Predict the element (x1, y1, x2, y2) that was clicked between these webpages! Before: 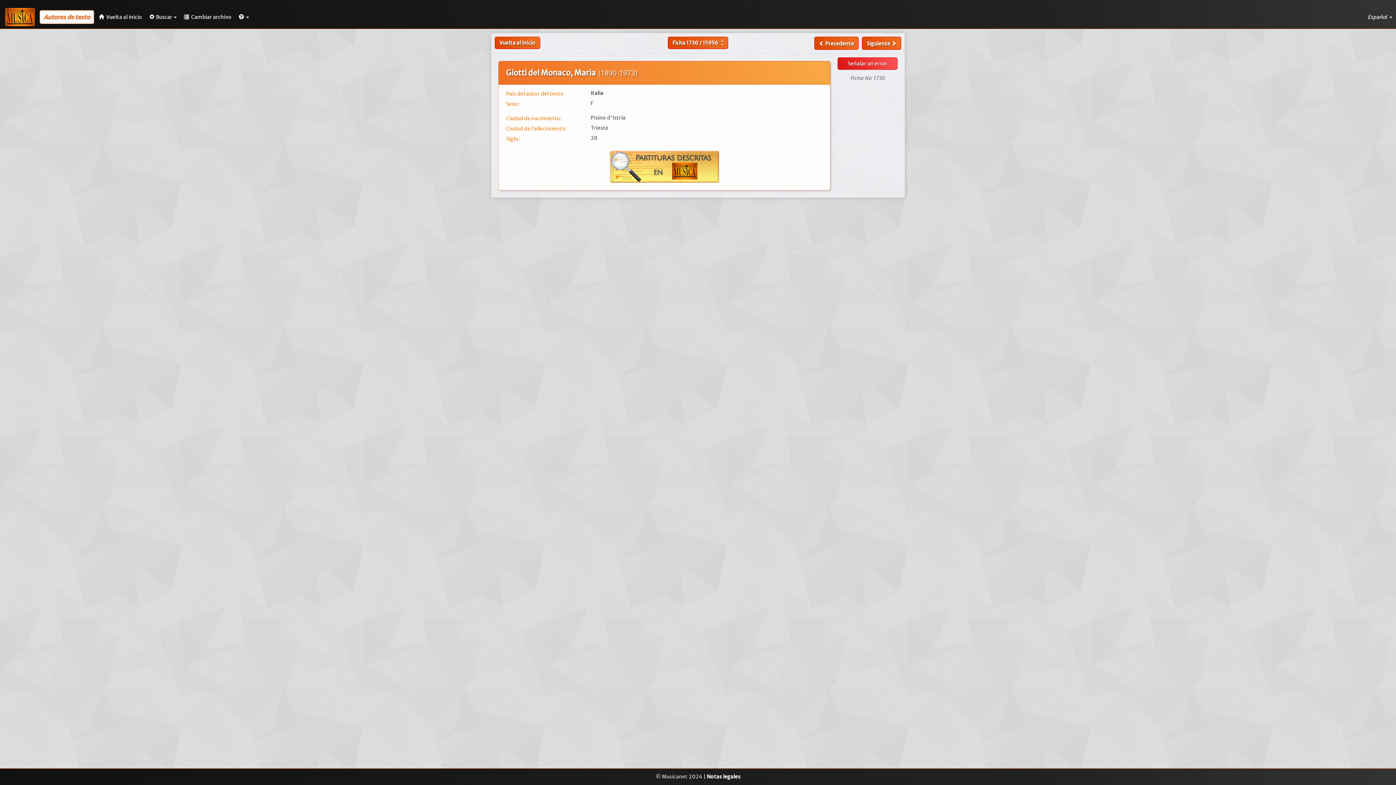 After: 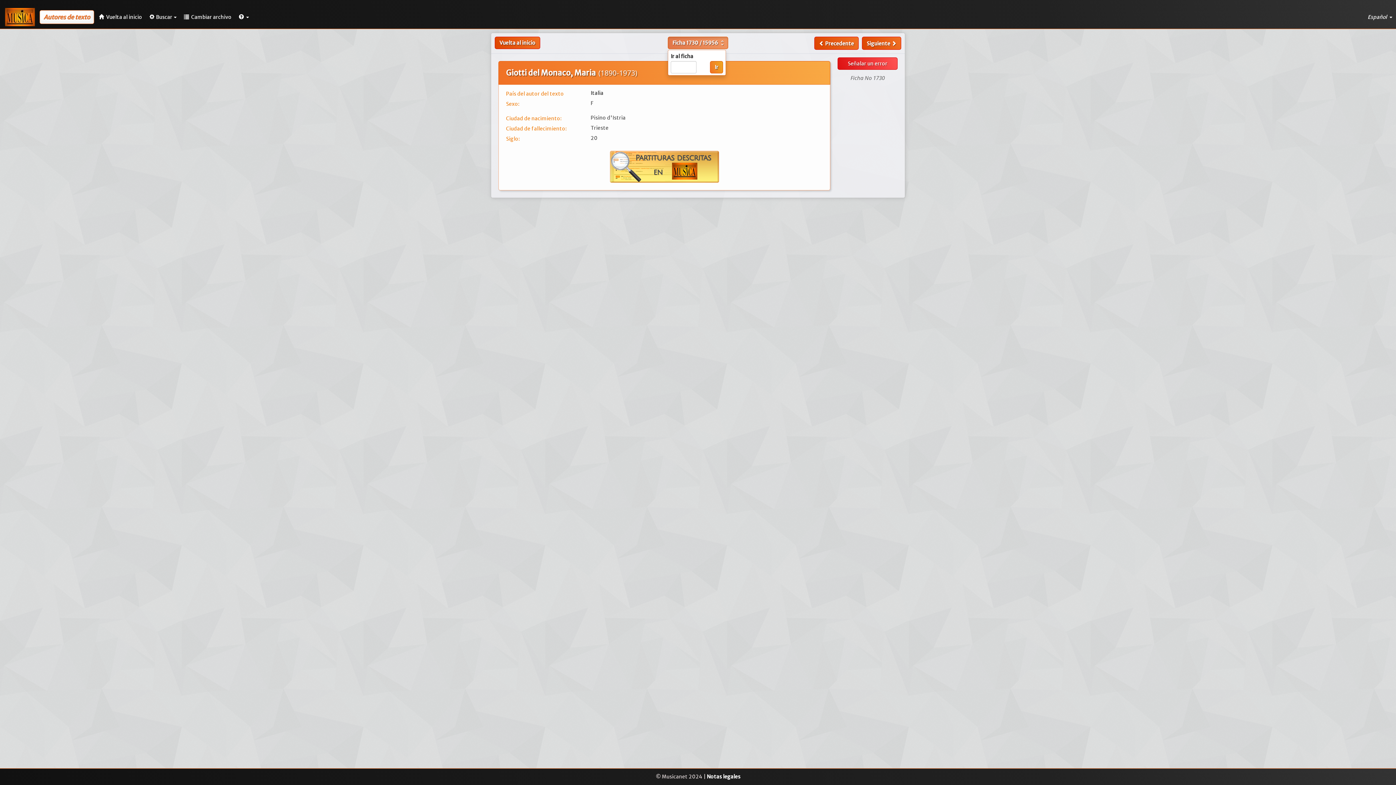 Action: label: Ficha 1730 / 15956 unfold_more bbox: (667, 36, 728, 49)